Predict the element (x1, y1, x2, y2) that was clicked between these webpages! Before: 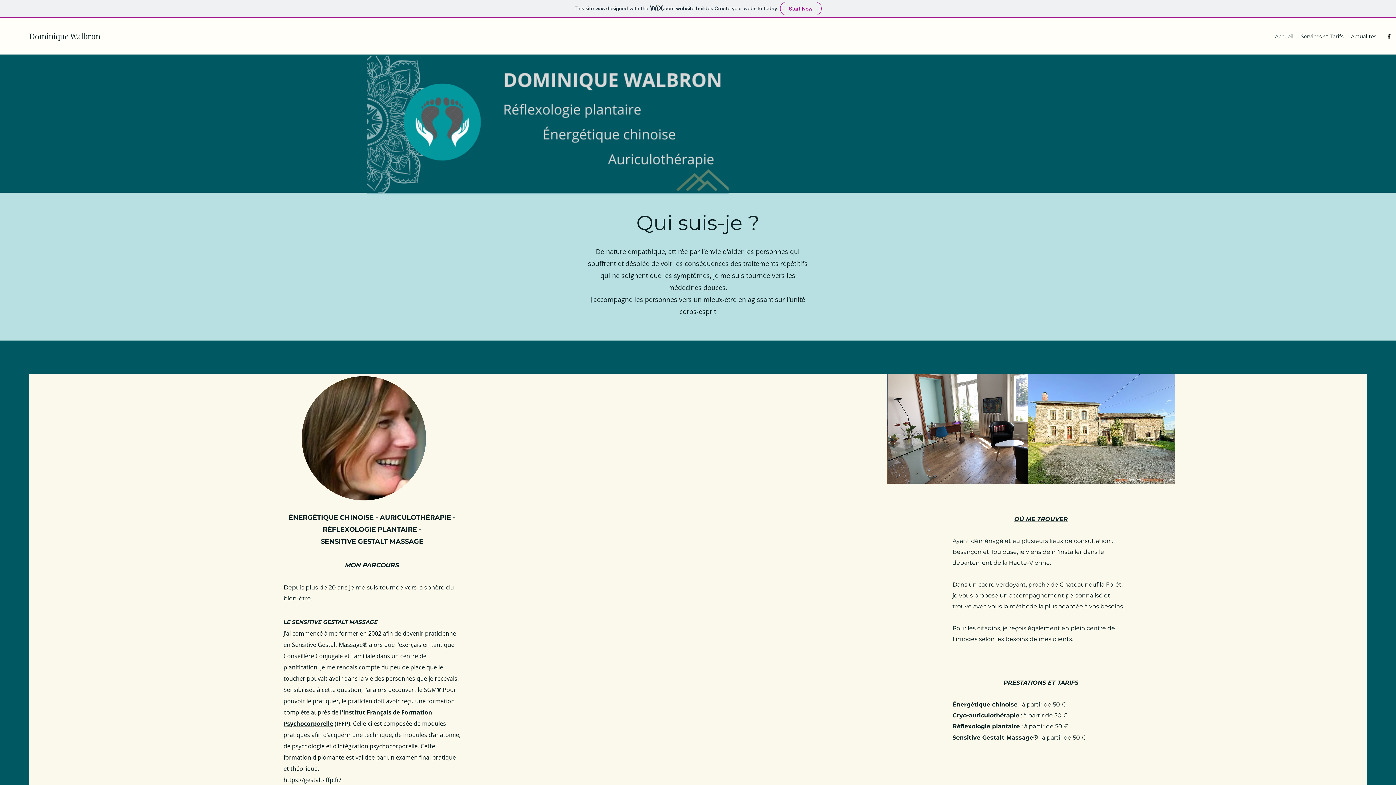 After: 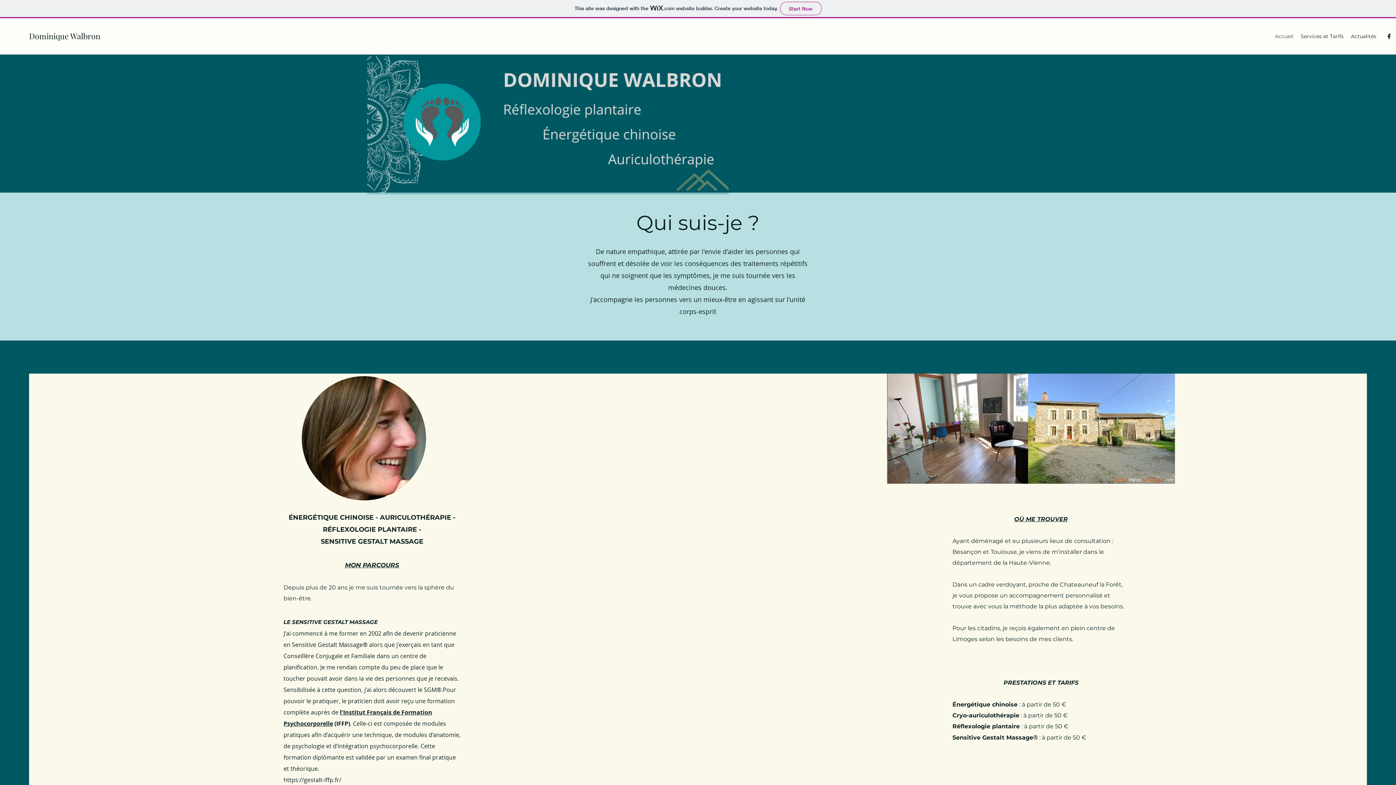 Action: bbox: (1271, 30, 1297, 41) label: Accueil